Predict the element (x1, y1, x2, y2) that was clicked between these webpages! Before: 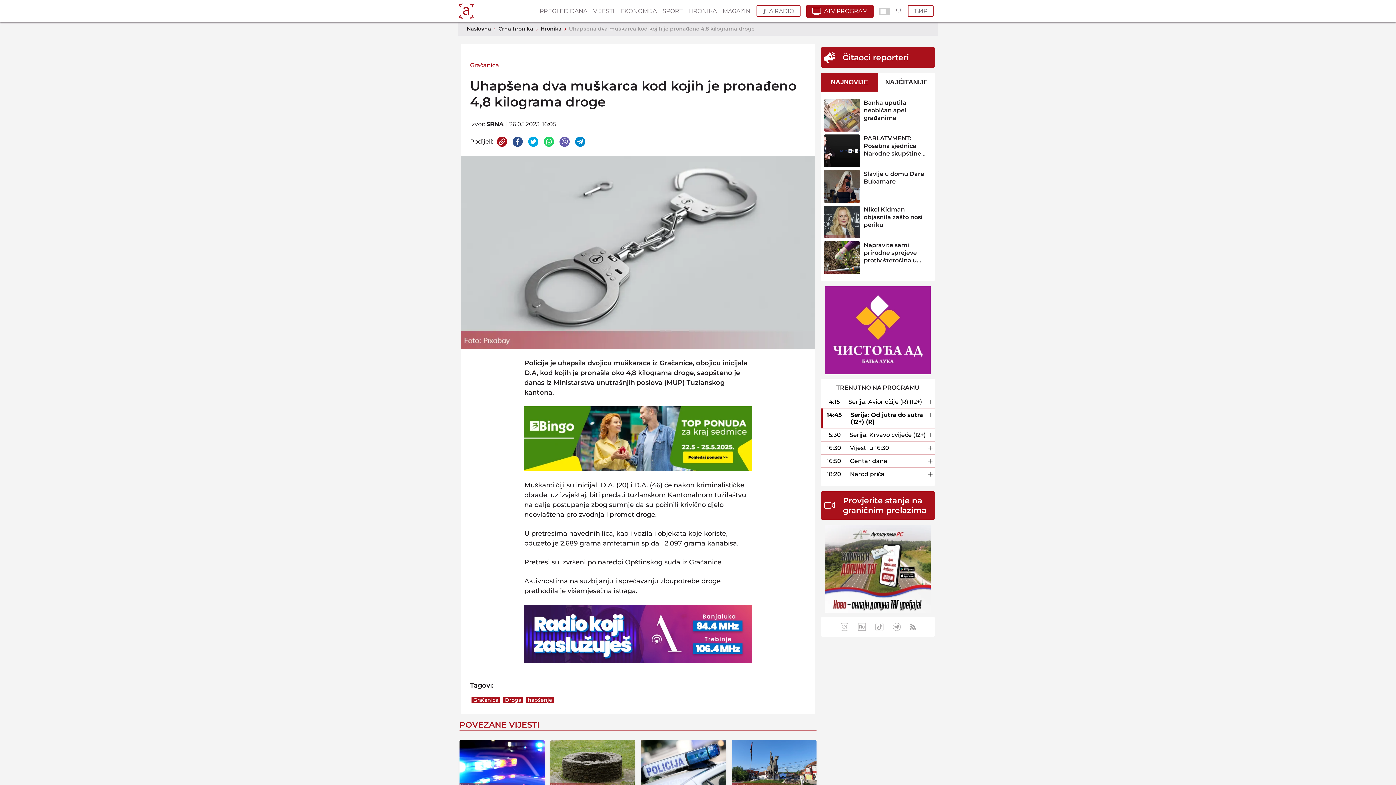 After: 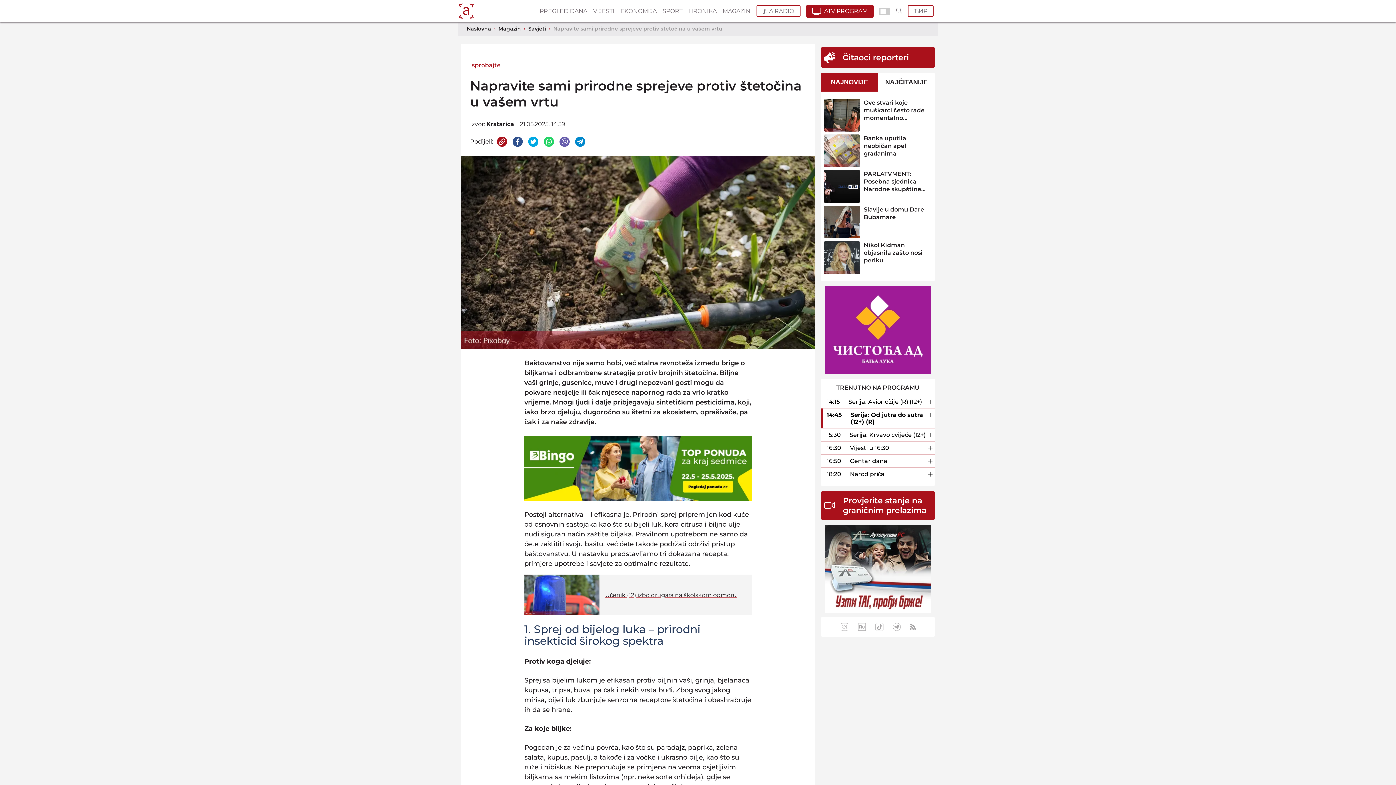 Action: bbox: (821, 240, 935, 275) label: Napravite sami prirodne sprejeve protiv štetočina u vašem vrtu